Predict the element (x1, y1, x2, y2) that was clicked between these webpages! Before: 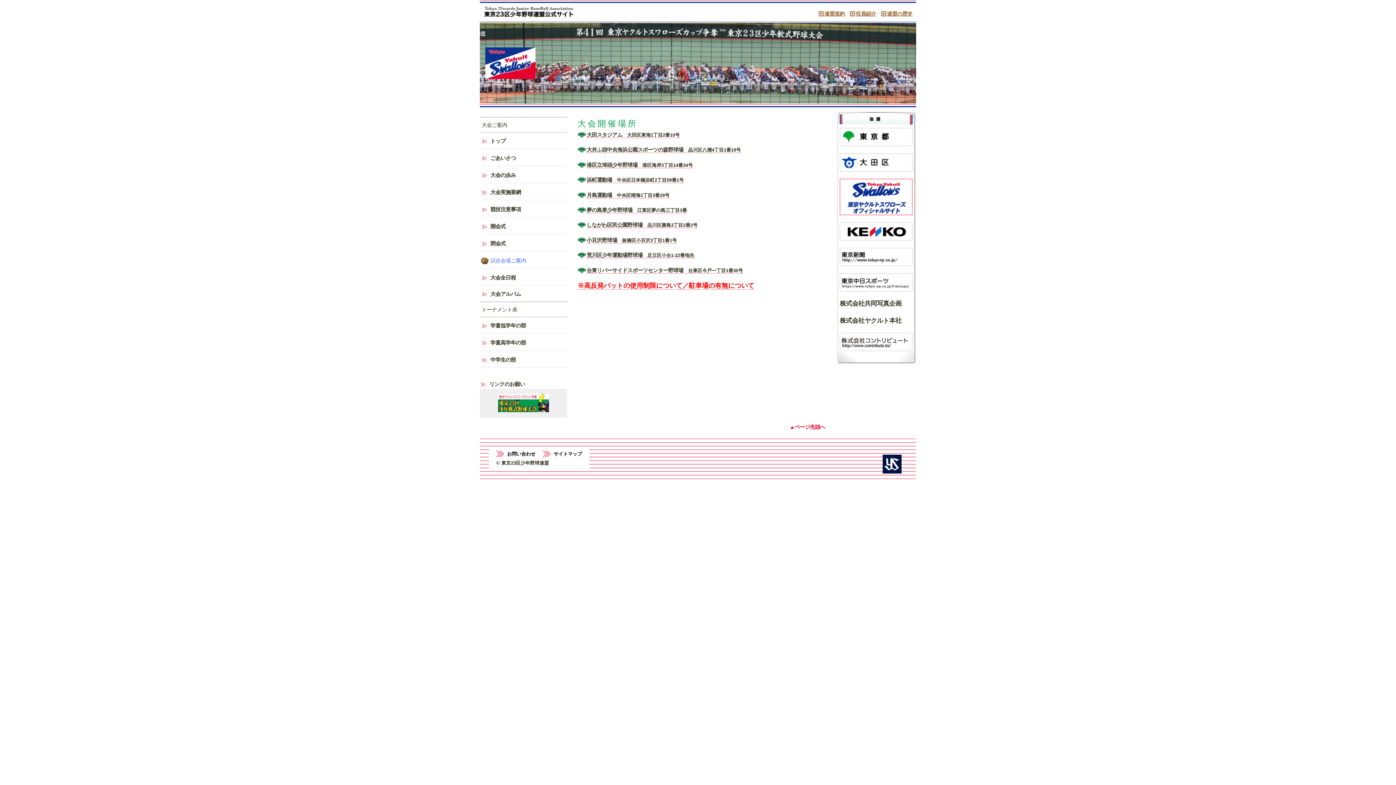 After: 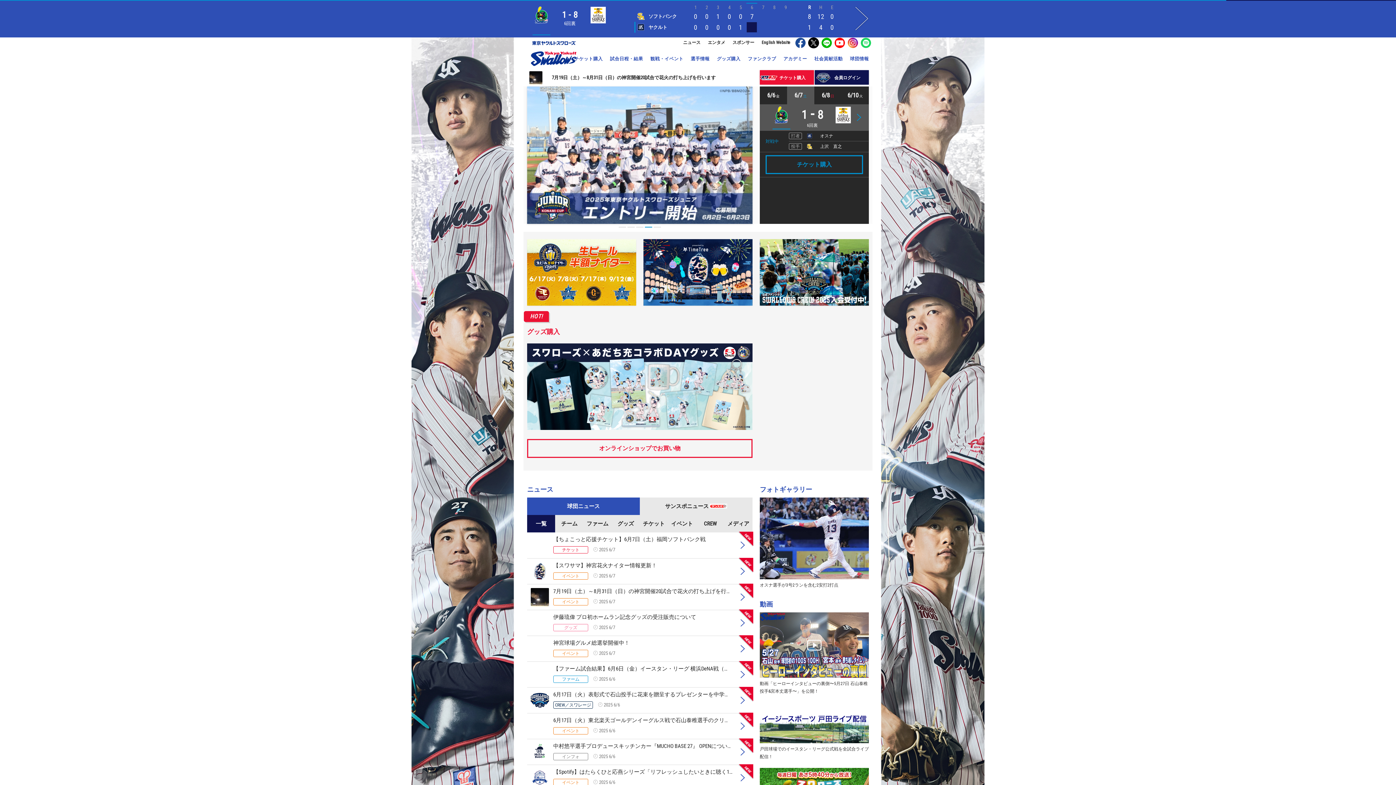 Action: bbox: (882, 454, 901, 473)